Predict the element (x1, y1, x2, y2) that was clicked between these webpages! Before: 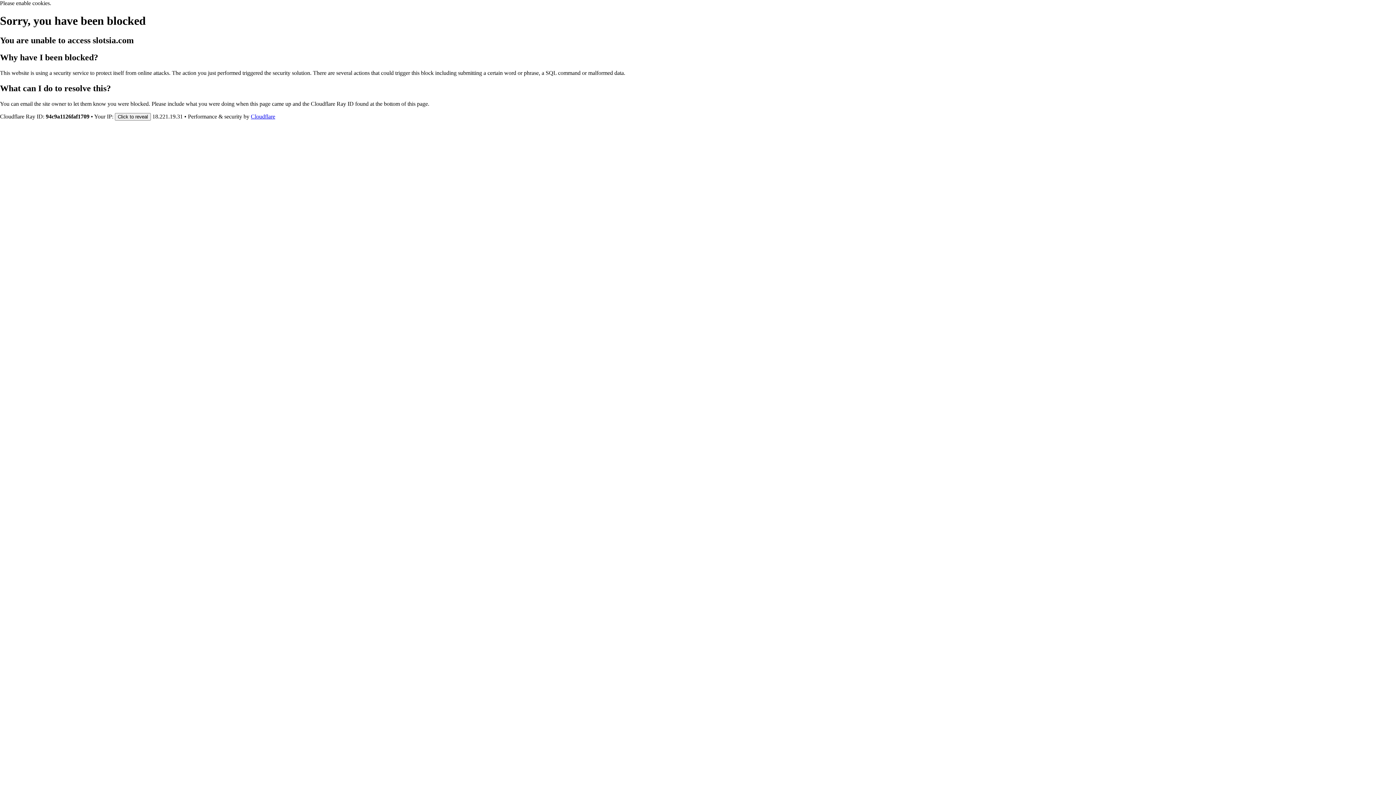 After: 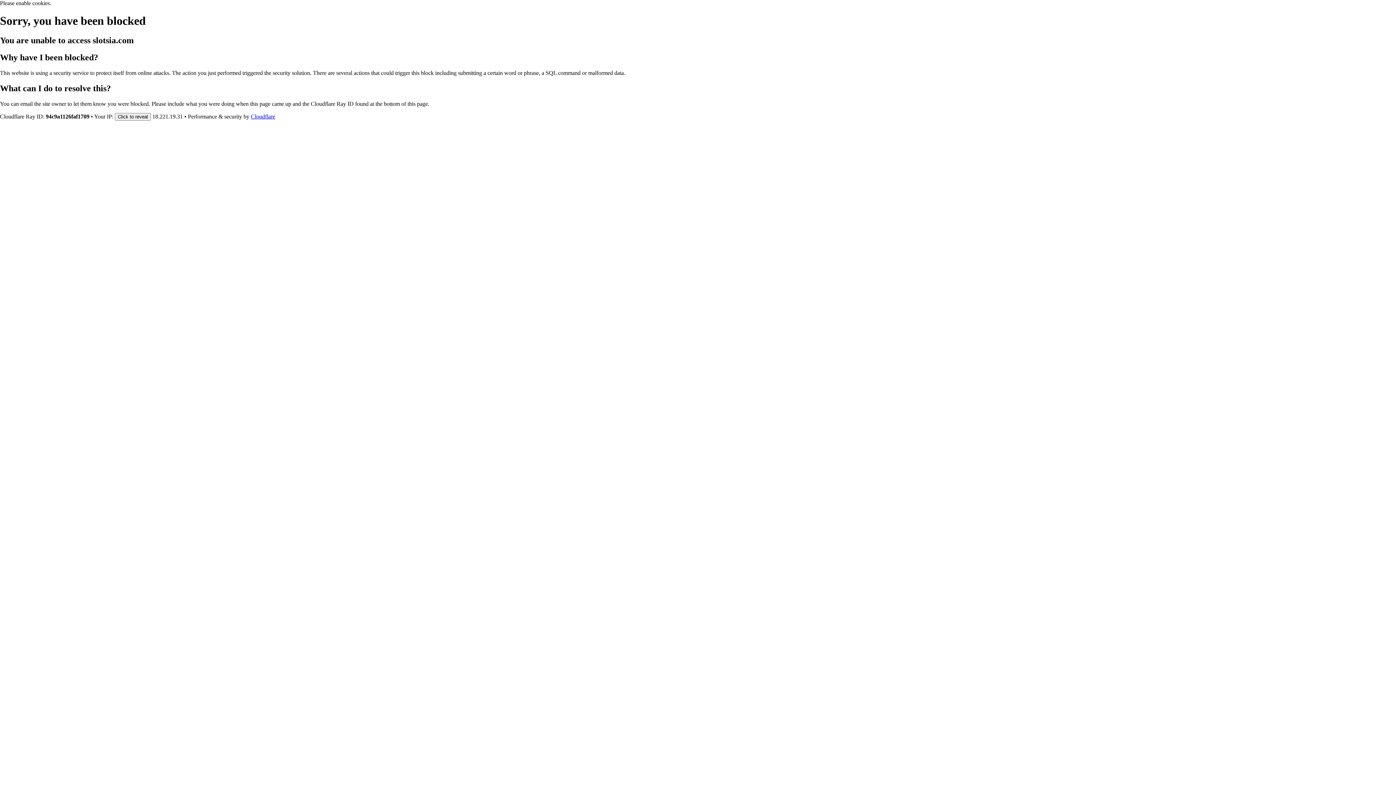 Action: bbox: (250, 113, 275, 119) label: Cloudflare